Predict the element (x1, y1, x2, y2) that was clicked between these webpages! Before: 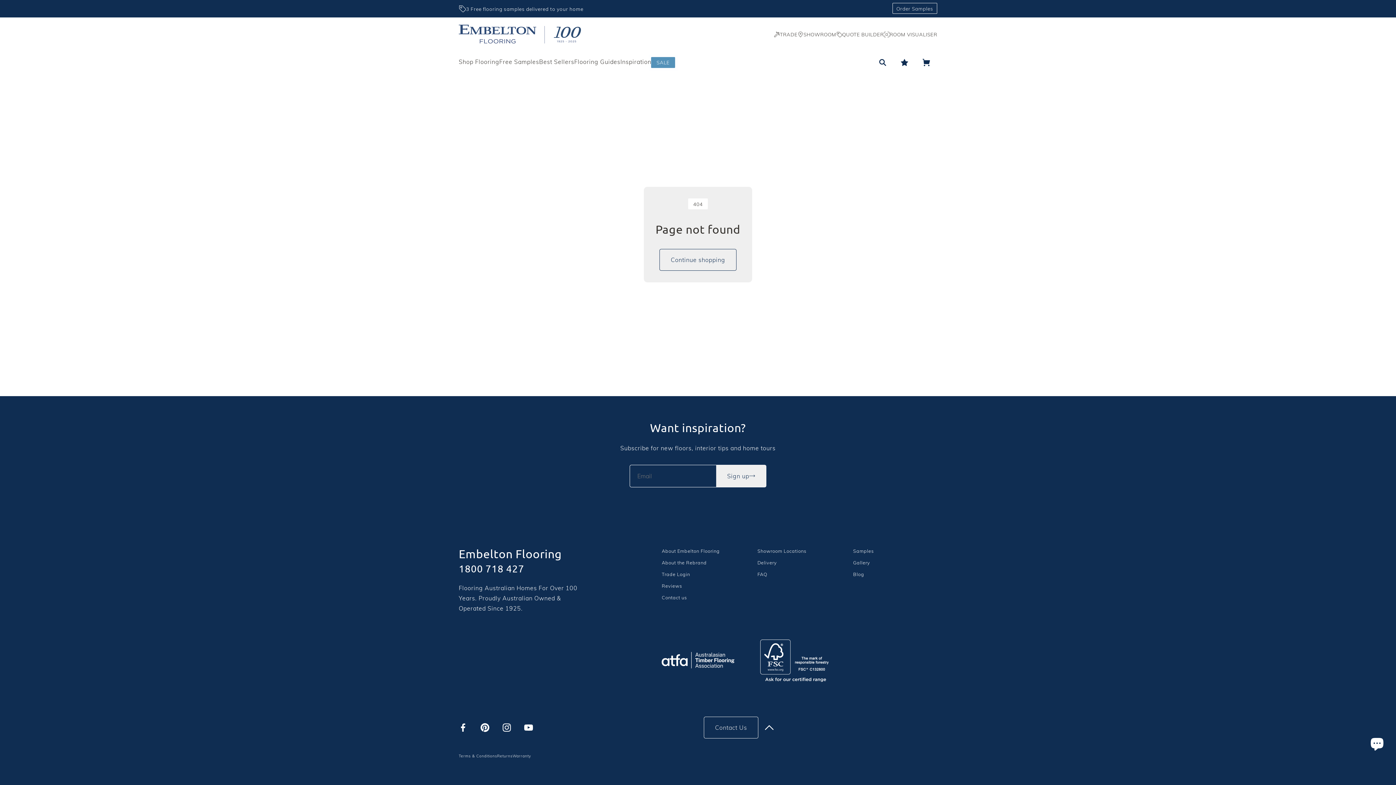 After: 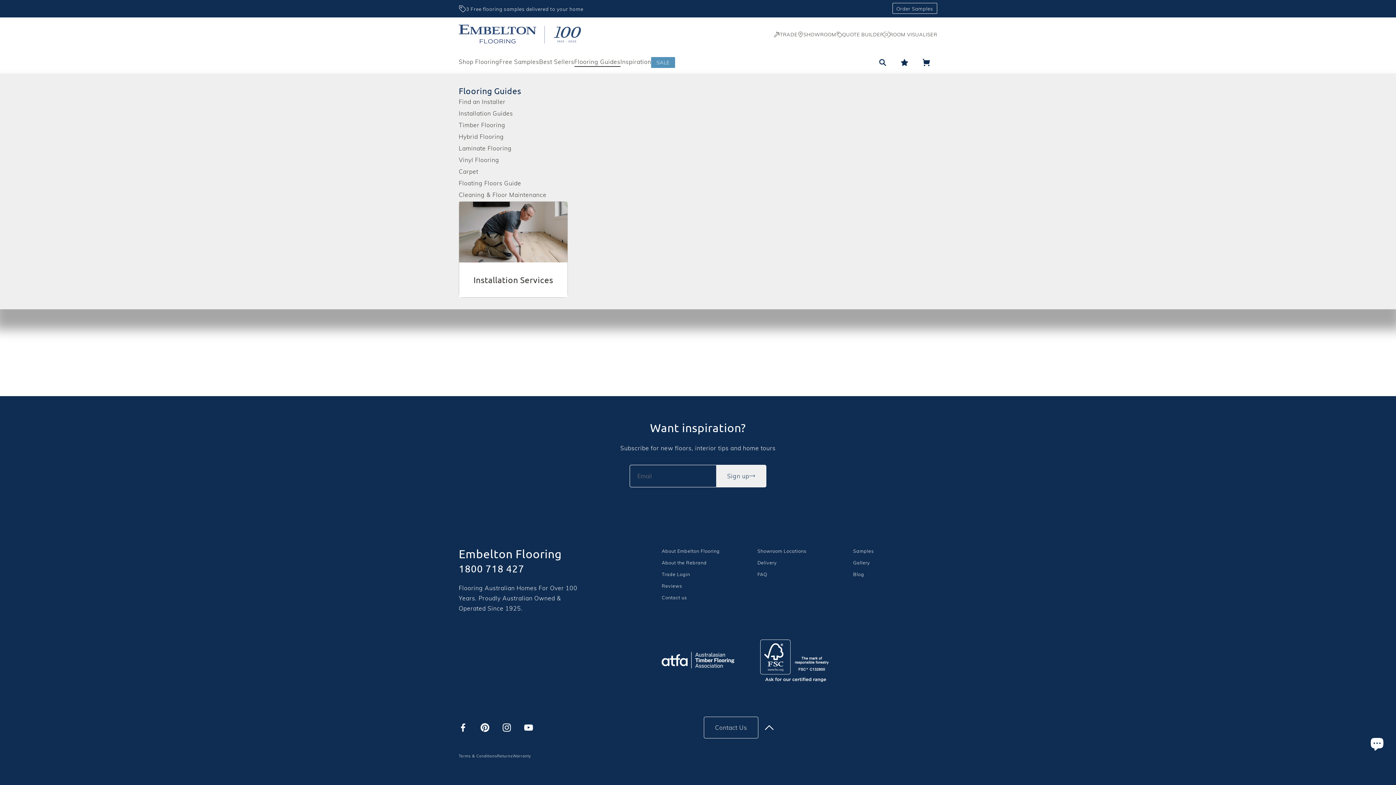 Action: label: Flooring Guides bbox: (574, 56, 620, 66)